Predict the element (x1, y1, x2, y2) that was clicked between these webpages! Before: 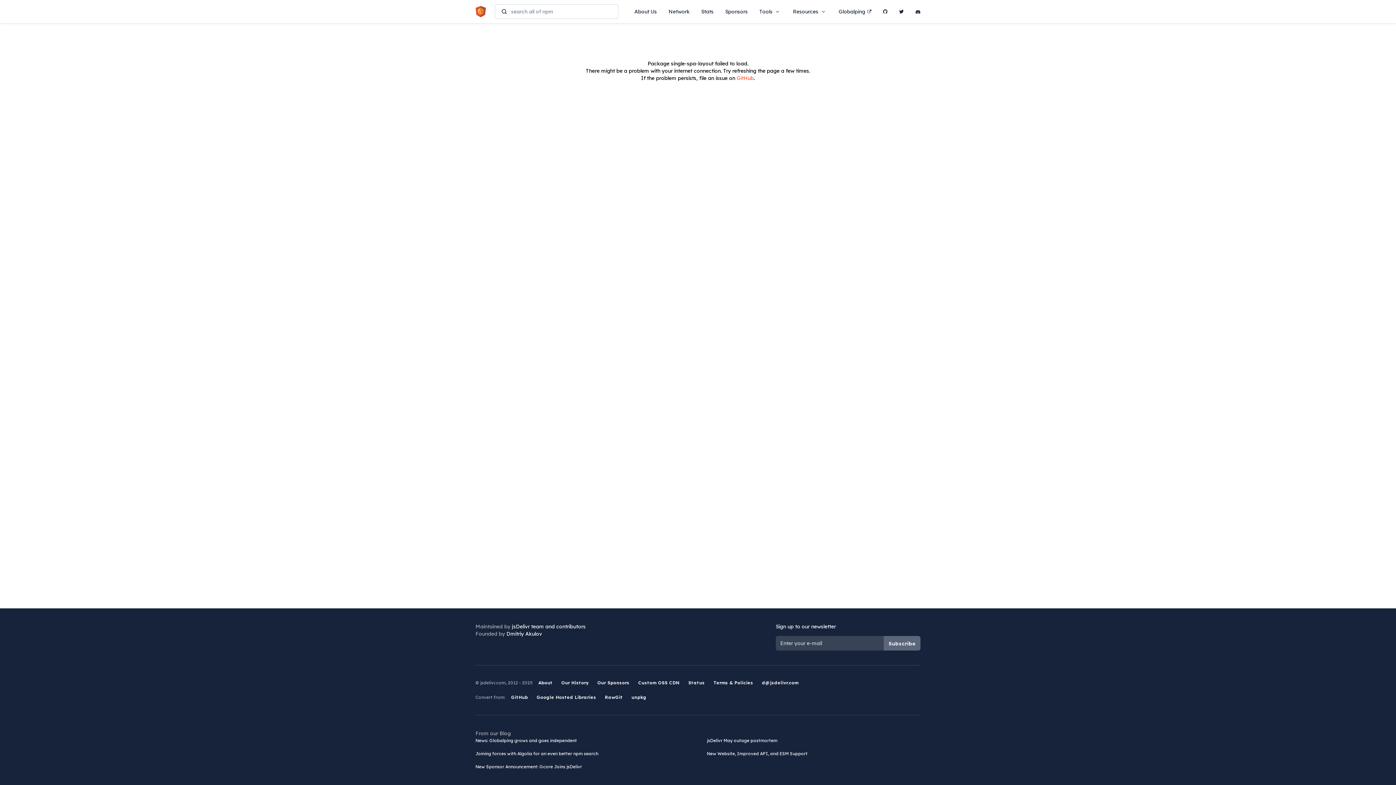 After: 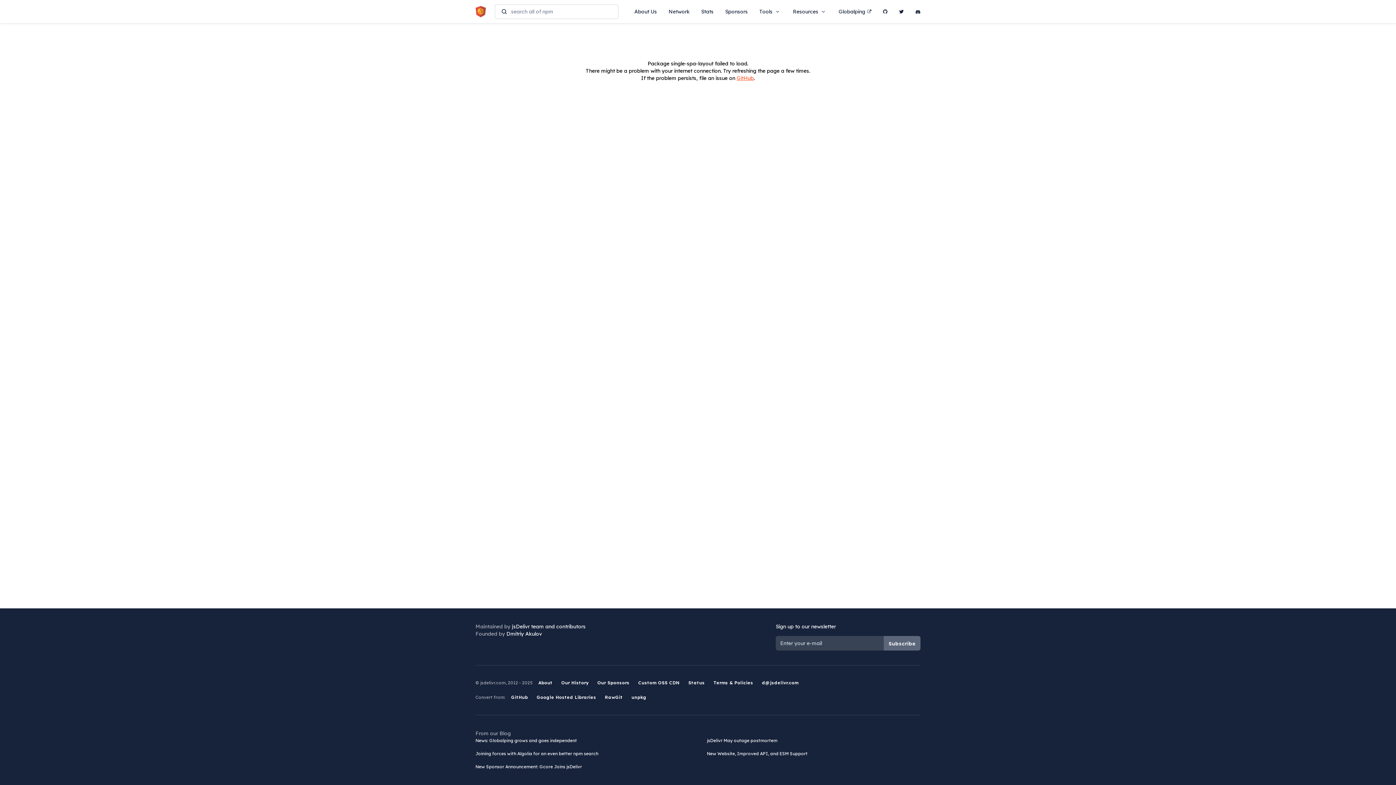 Action: label: GitHub bbox: (736, 74, 754, 81)